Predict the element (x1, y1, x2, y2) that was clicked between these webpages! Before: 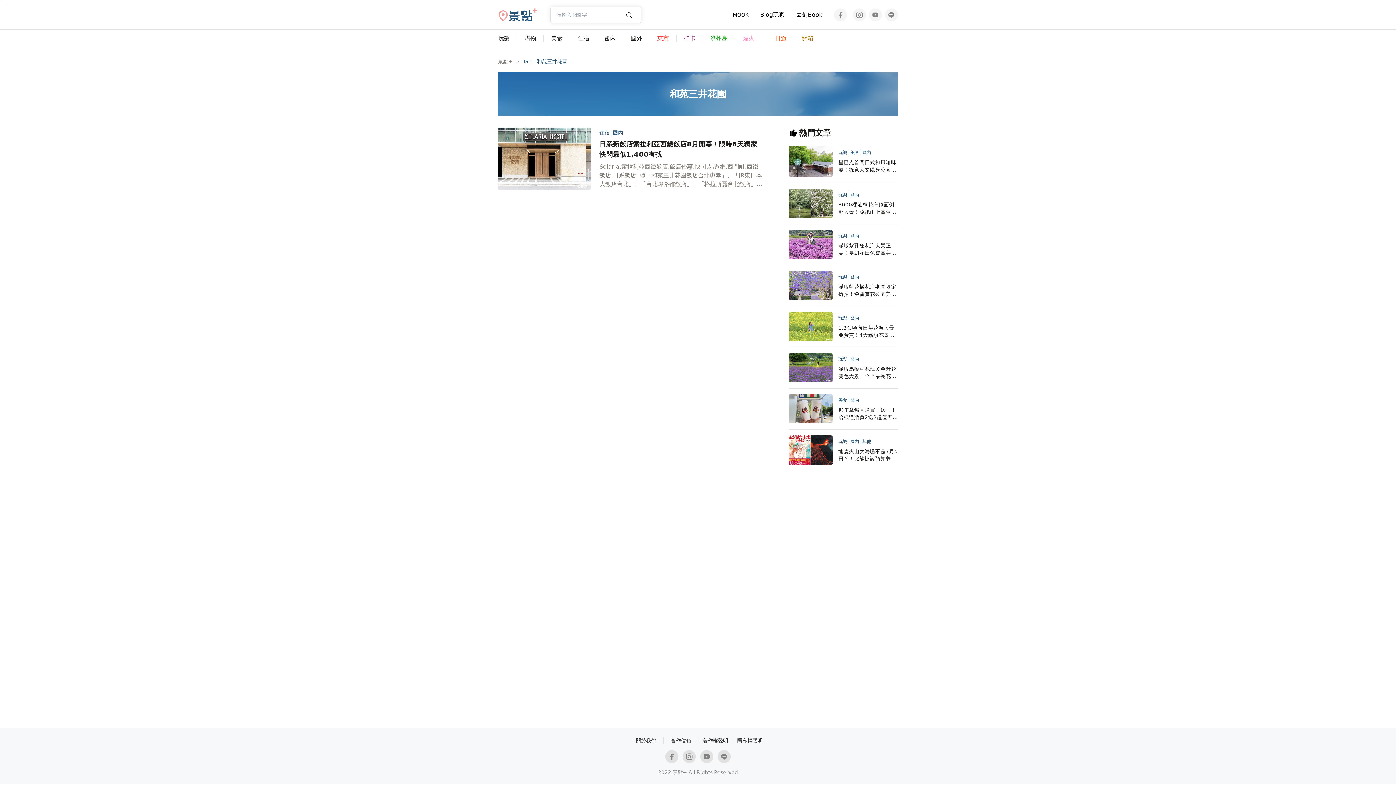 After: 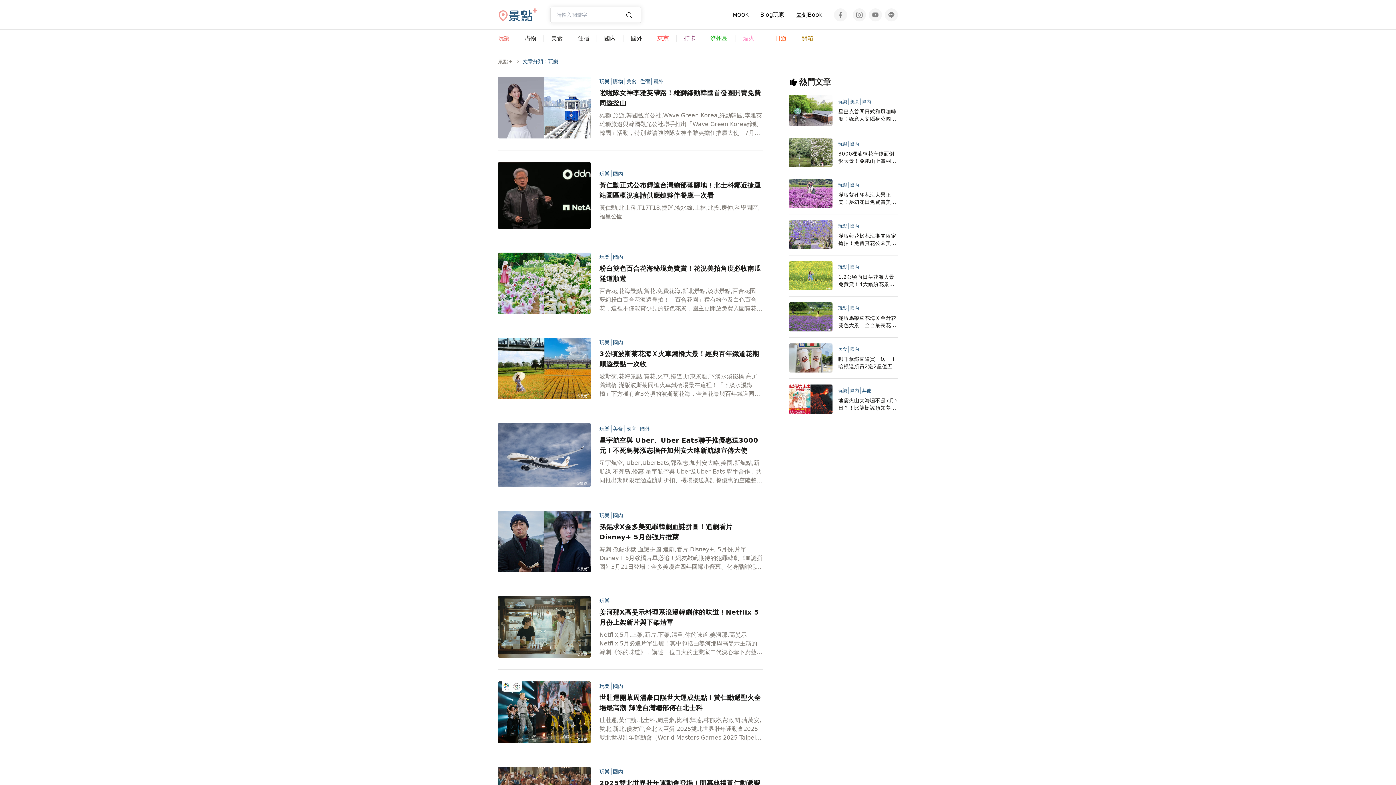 Action: label: 玩樂 bbox: (838, 149, 848, 155)